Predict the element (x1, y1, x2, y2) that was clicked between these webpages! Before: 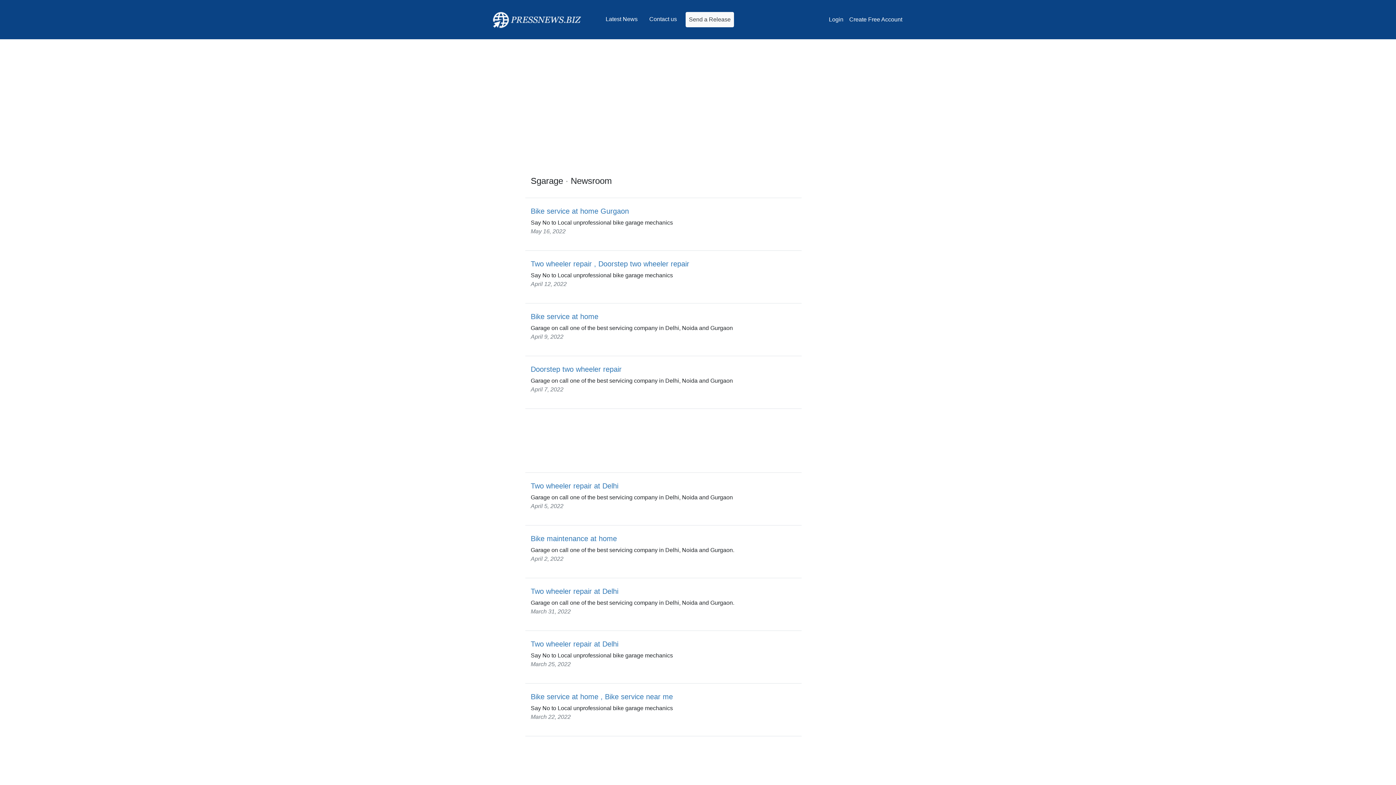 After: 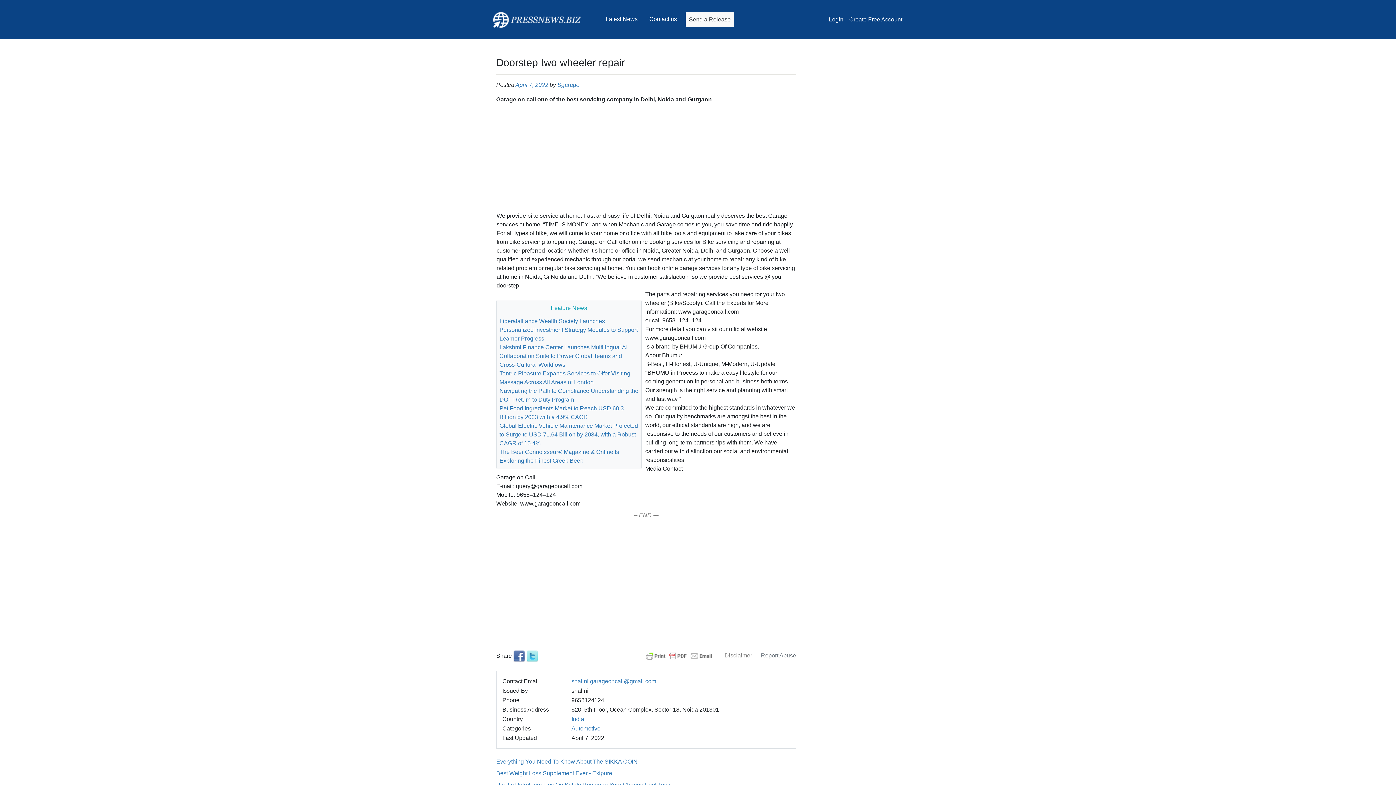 Action: label: Doorstep two wheeler repair bbox: (530, 365, 621, 373)